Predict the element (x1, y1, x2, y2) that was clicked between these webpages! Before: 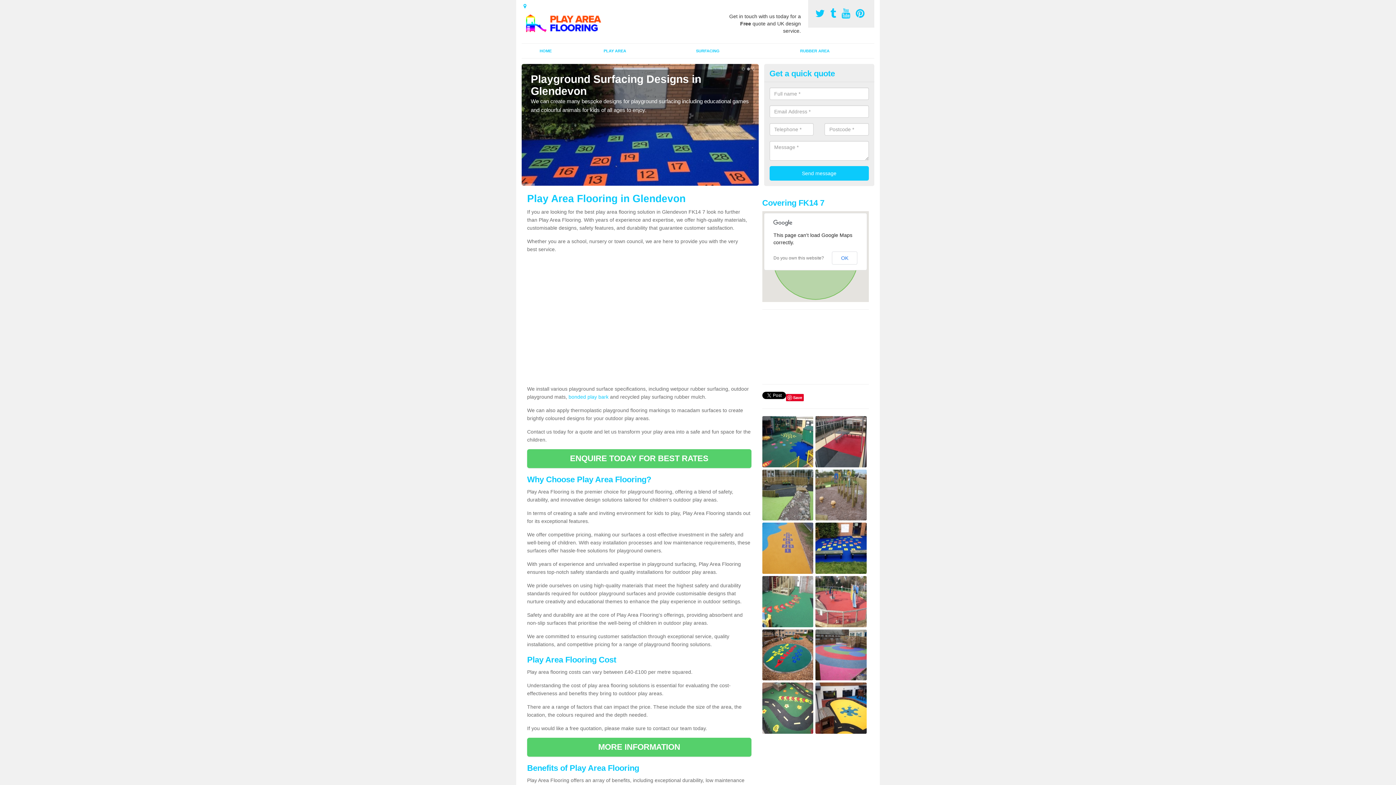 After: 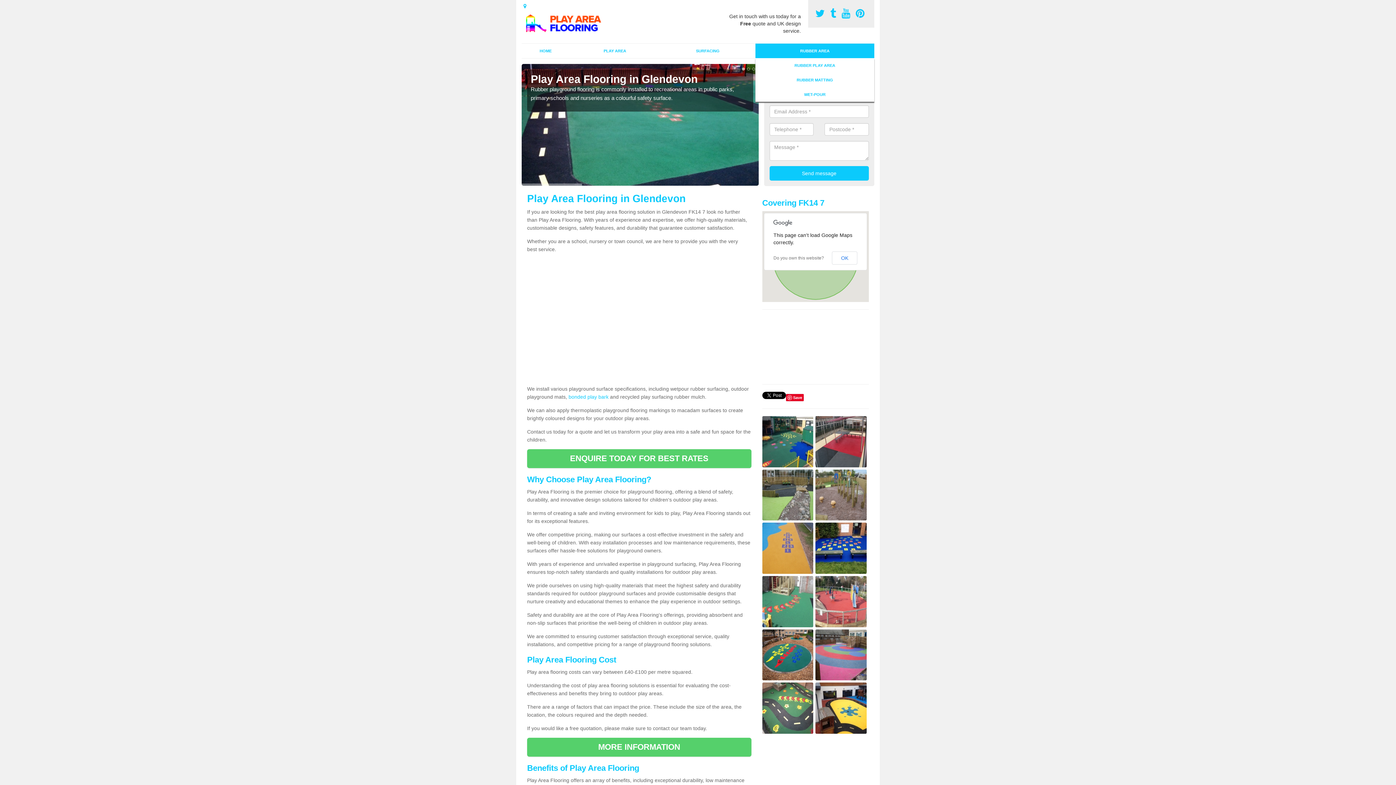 Action: label: RUBBER AREA bbox: (755, 43, 874, 58)